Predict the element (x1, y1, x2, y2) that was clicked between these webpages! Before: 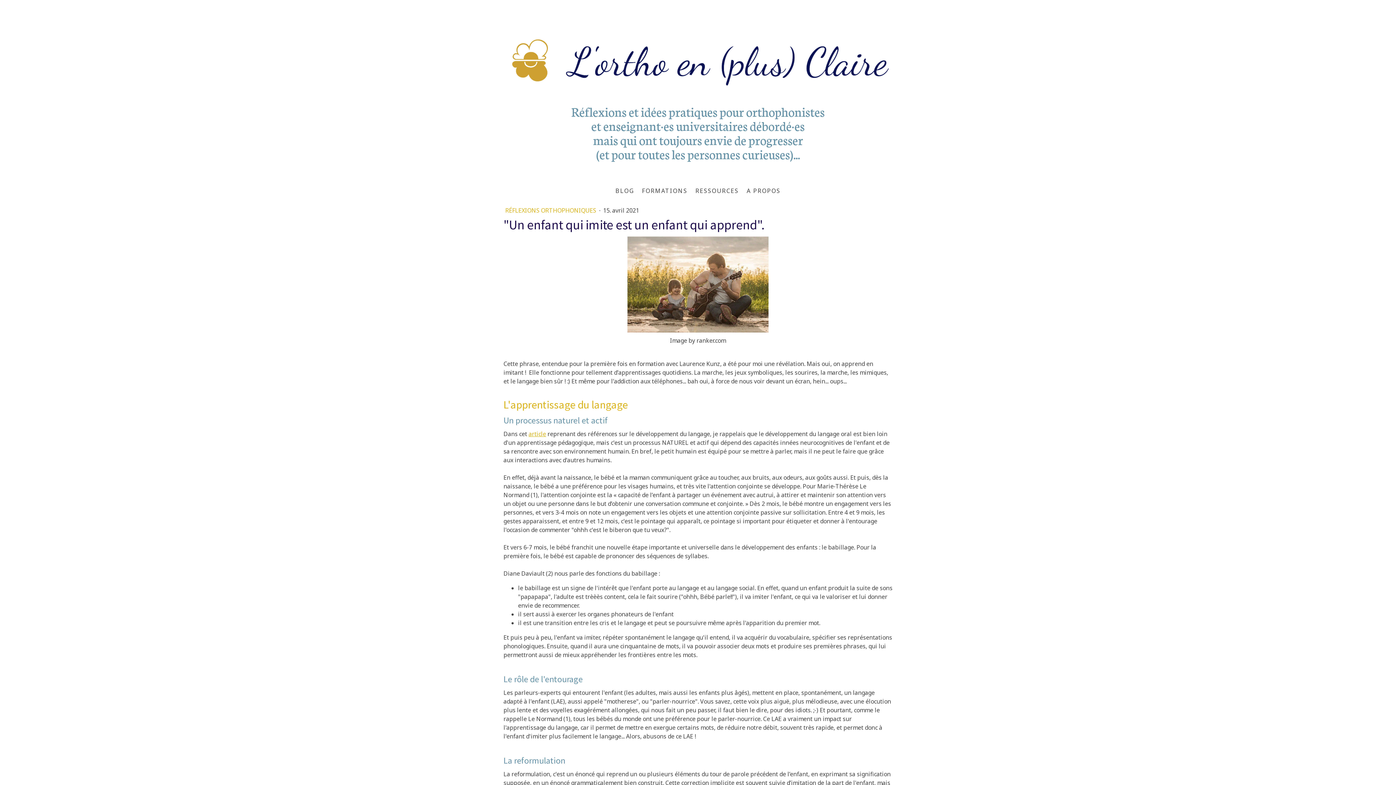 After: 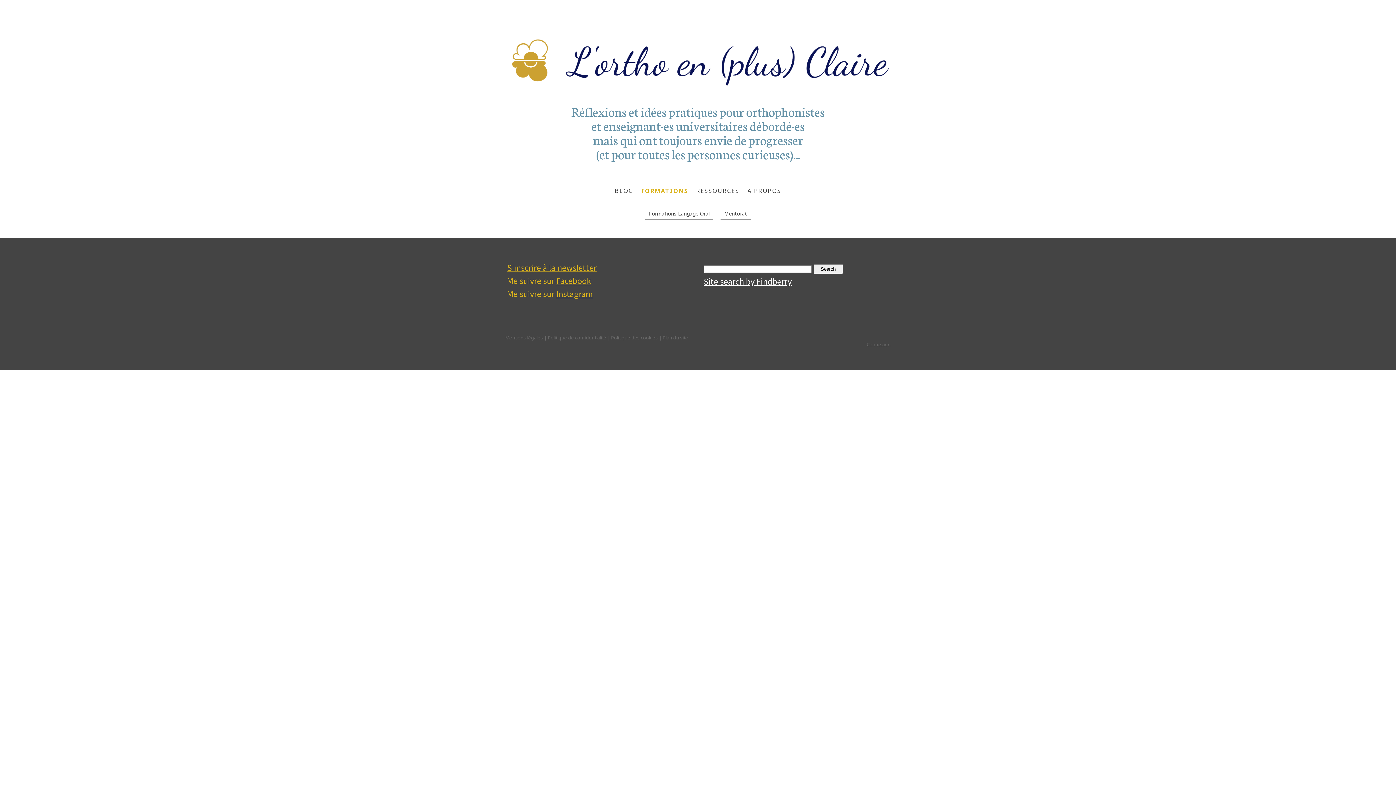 Action: bbox: (638, 182, 691, 198) label: FORMATIONS